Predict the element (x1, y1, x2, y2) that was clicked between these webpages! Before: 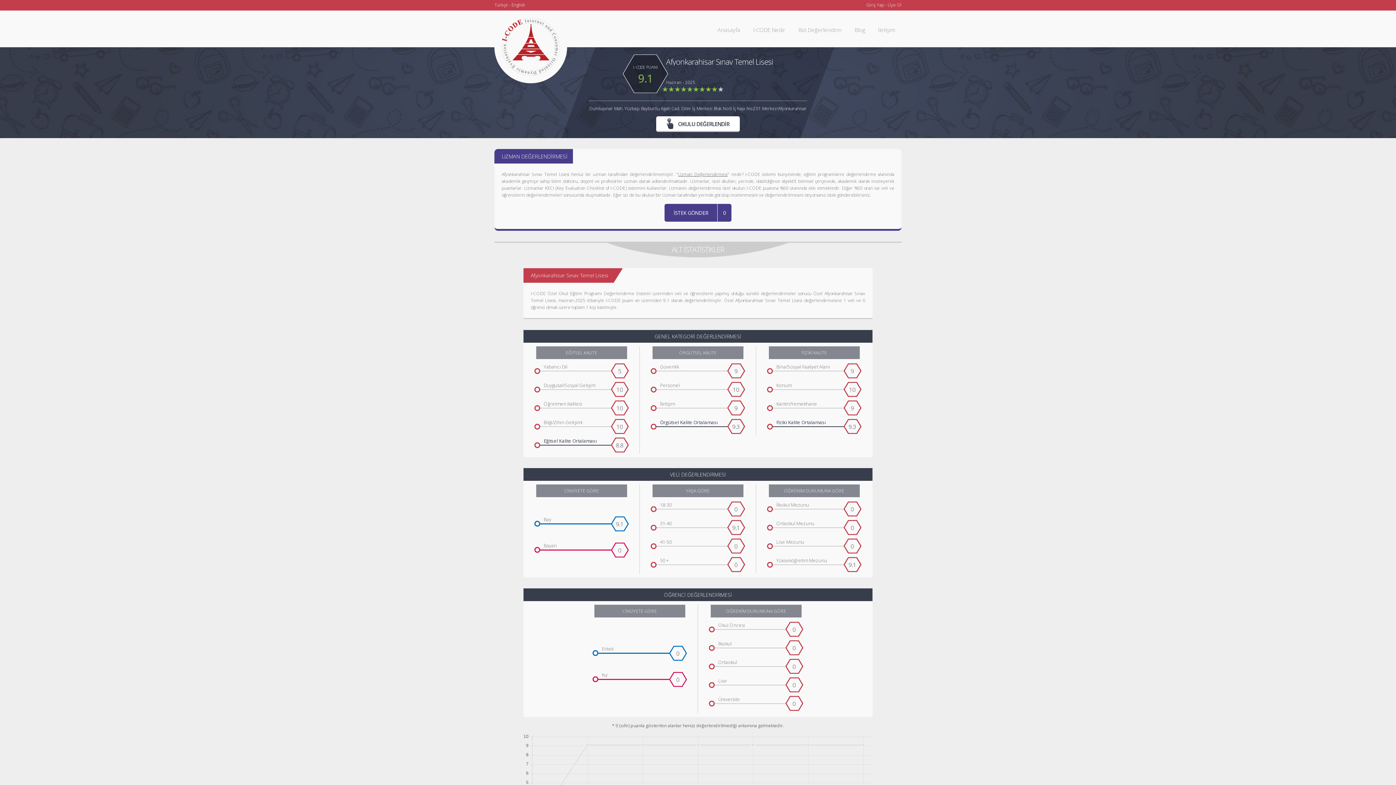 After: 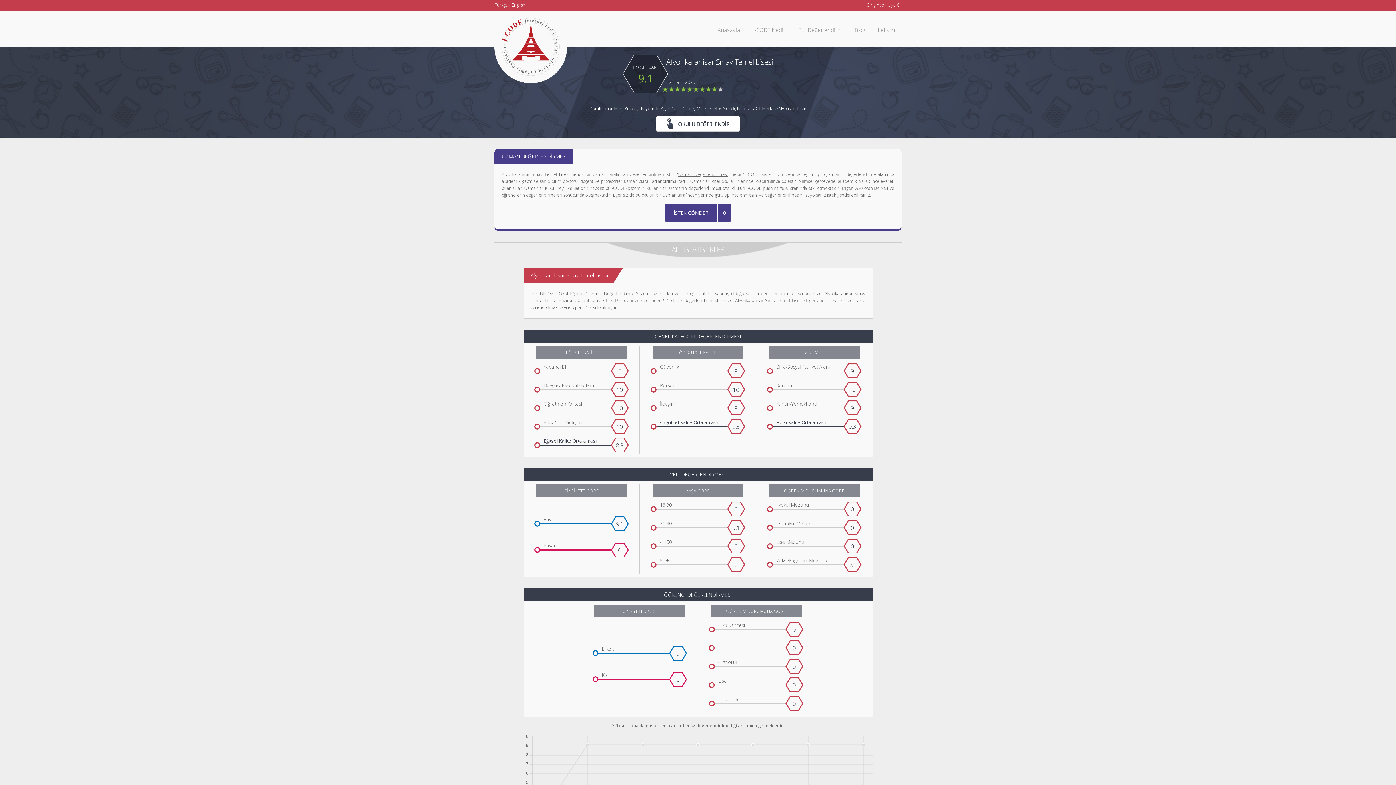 Action: label: Türkçe bbox: (494, 1, 508, 8)